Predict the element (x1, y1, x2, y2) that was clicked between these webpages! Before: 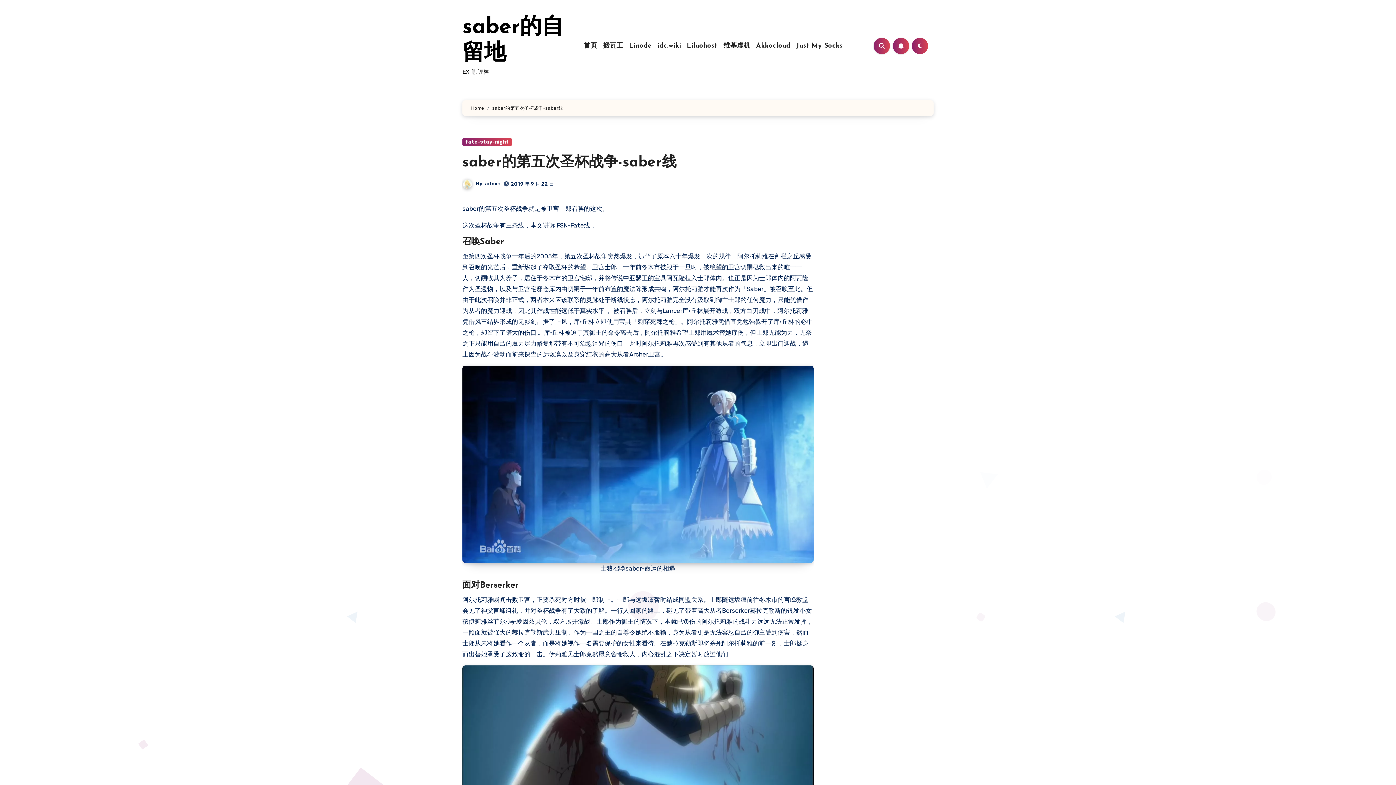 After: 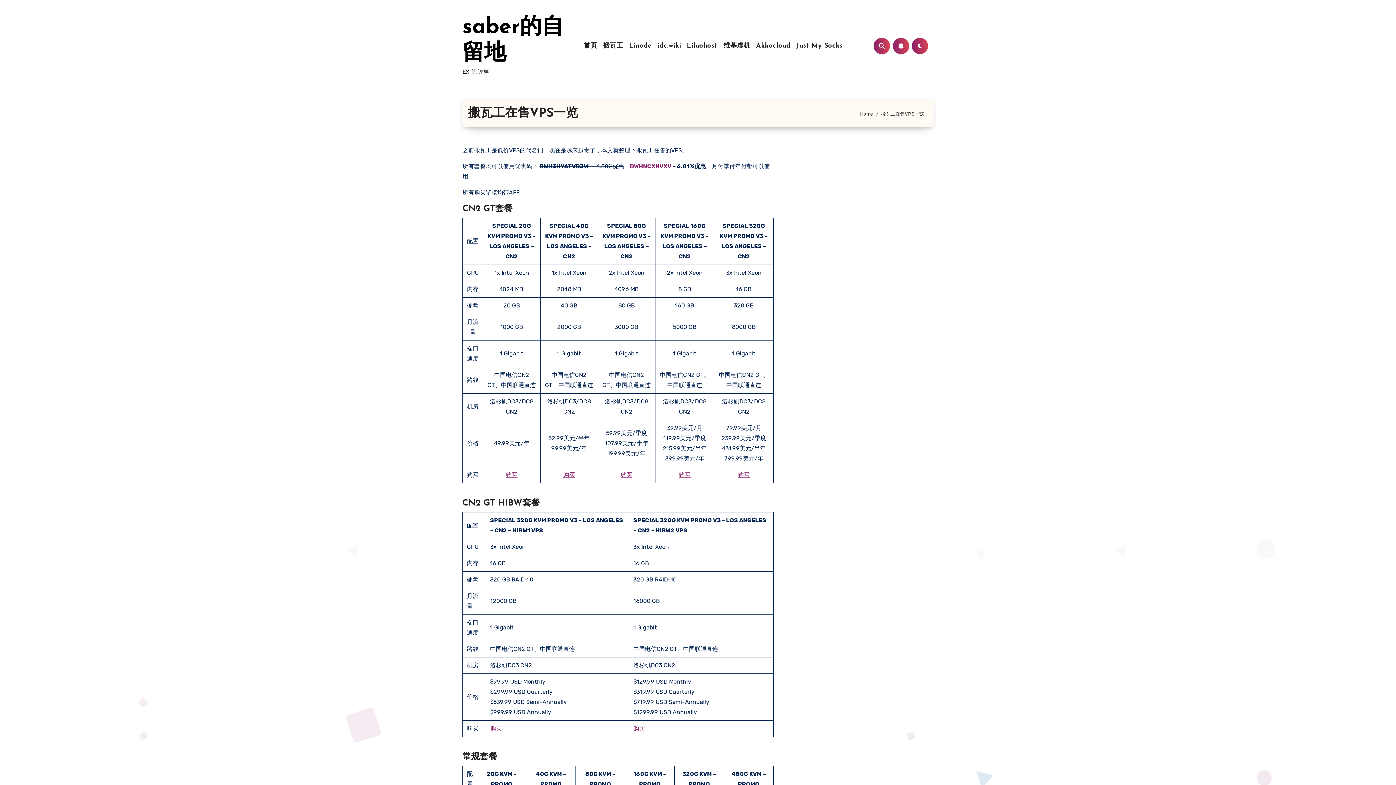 Action: label: 搬瓦工 bbox: (600, 41, 626, 50)